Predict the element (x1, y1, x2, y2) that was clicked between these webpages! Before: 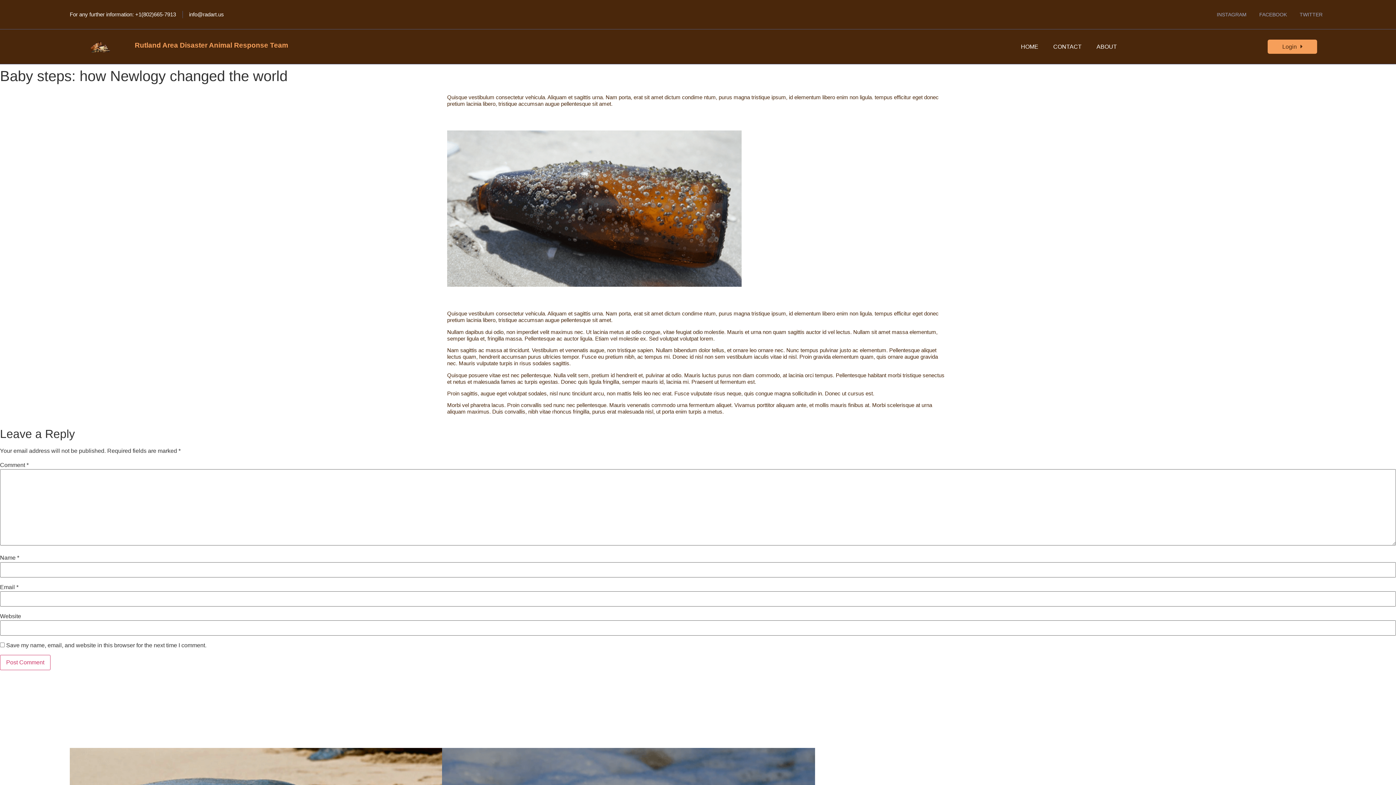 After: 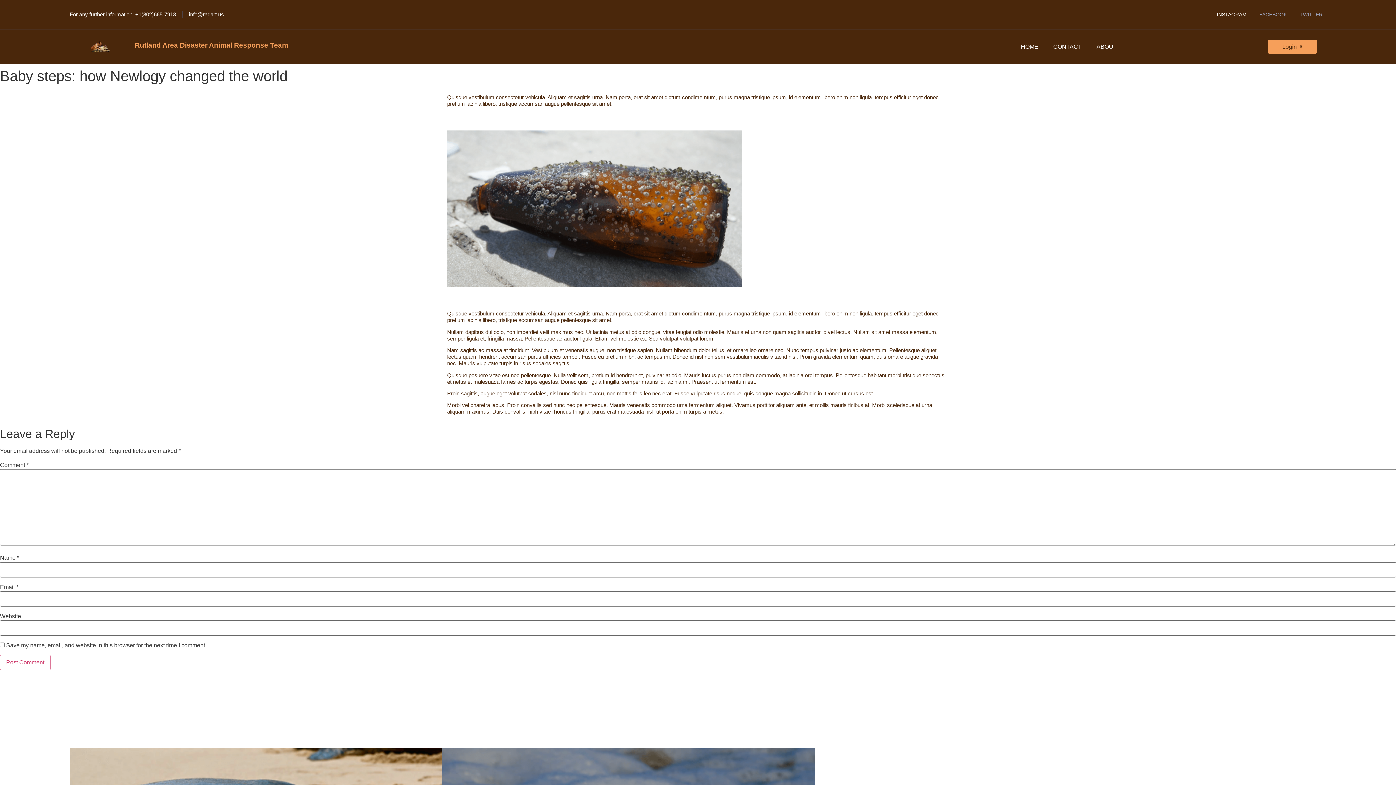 Action: label: INSTAGRAM bbox: (1217, 10, 1246, 18)